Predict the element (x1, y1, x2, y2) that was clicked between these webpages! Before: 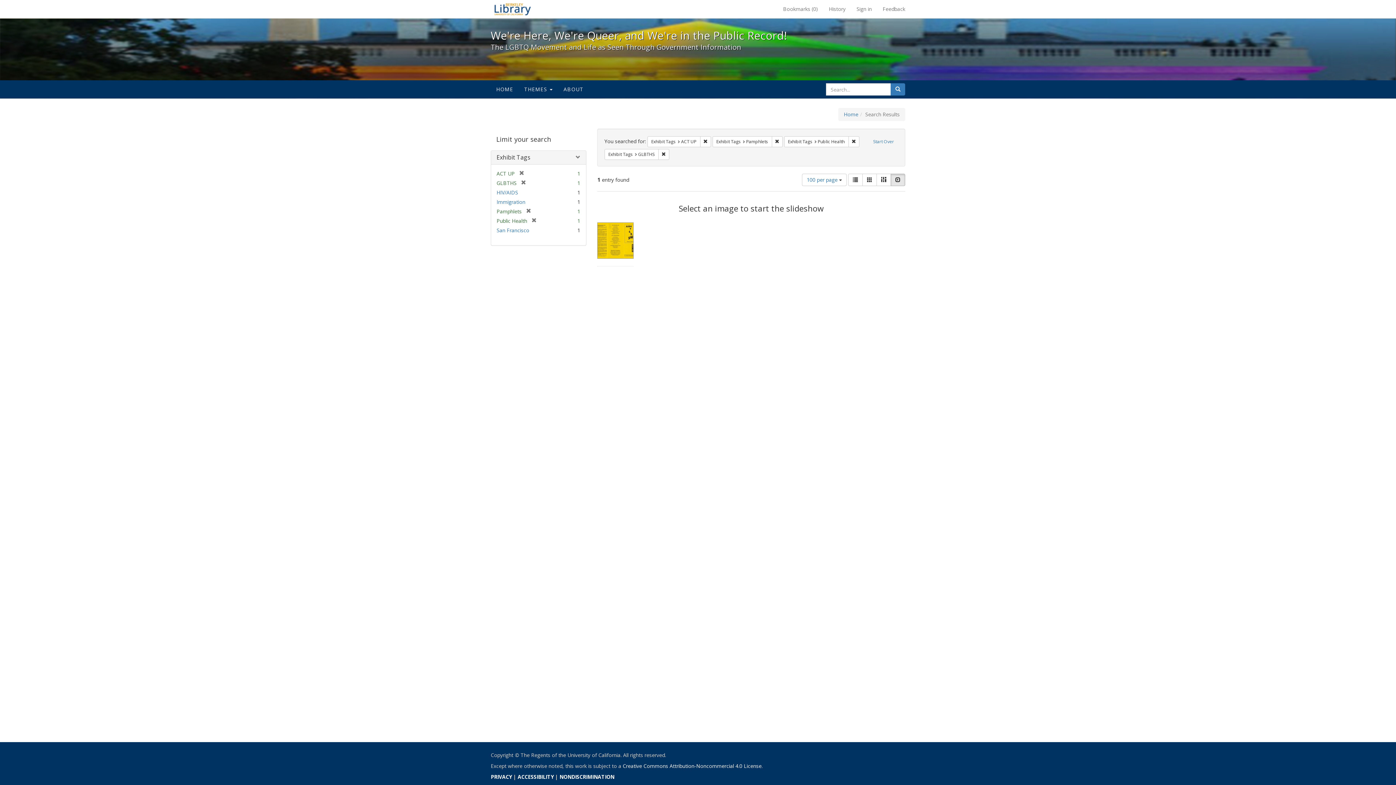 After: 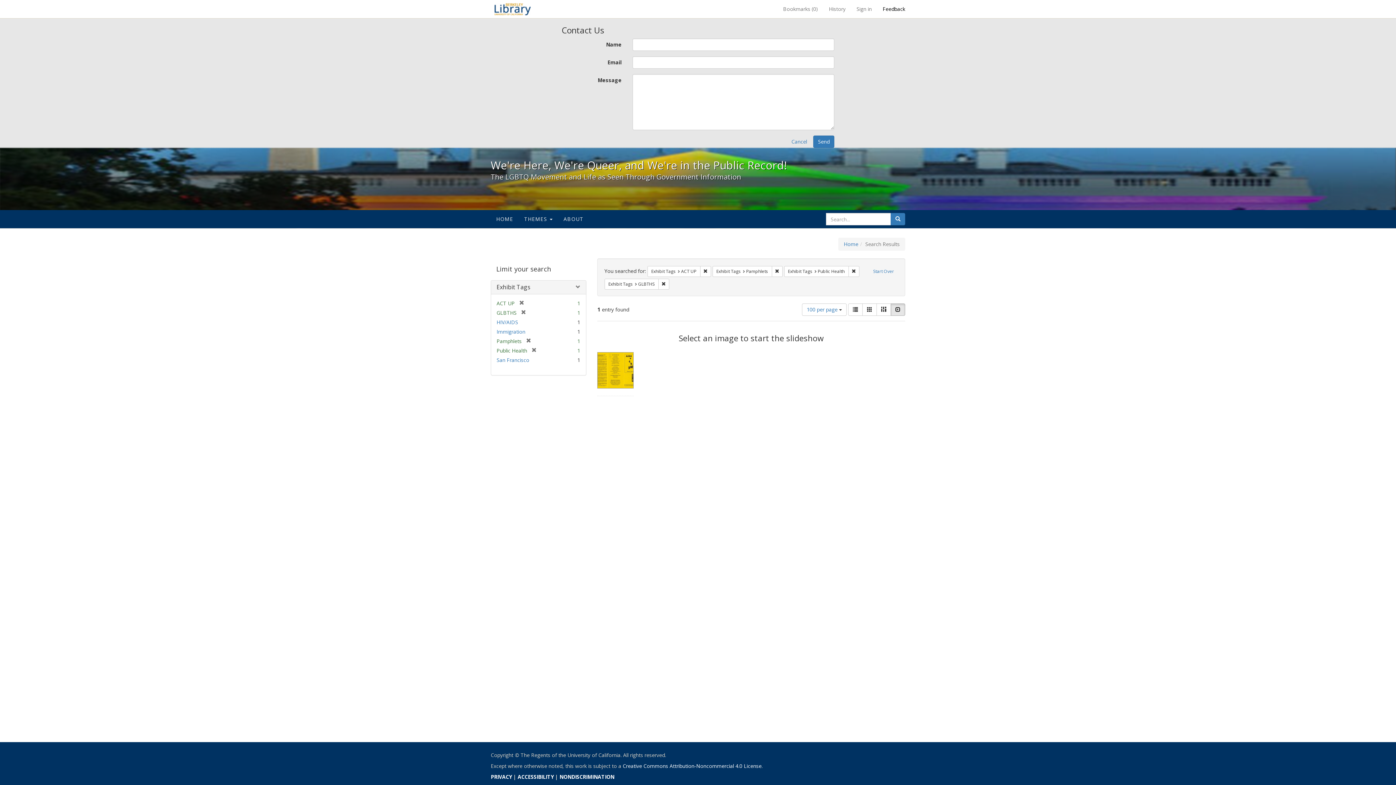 Action: label: Feedback bbox: (877, 0, 910, 18)